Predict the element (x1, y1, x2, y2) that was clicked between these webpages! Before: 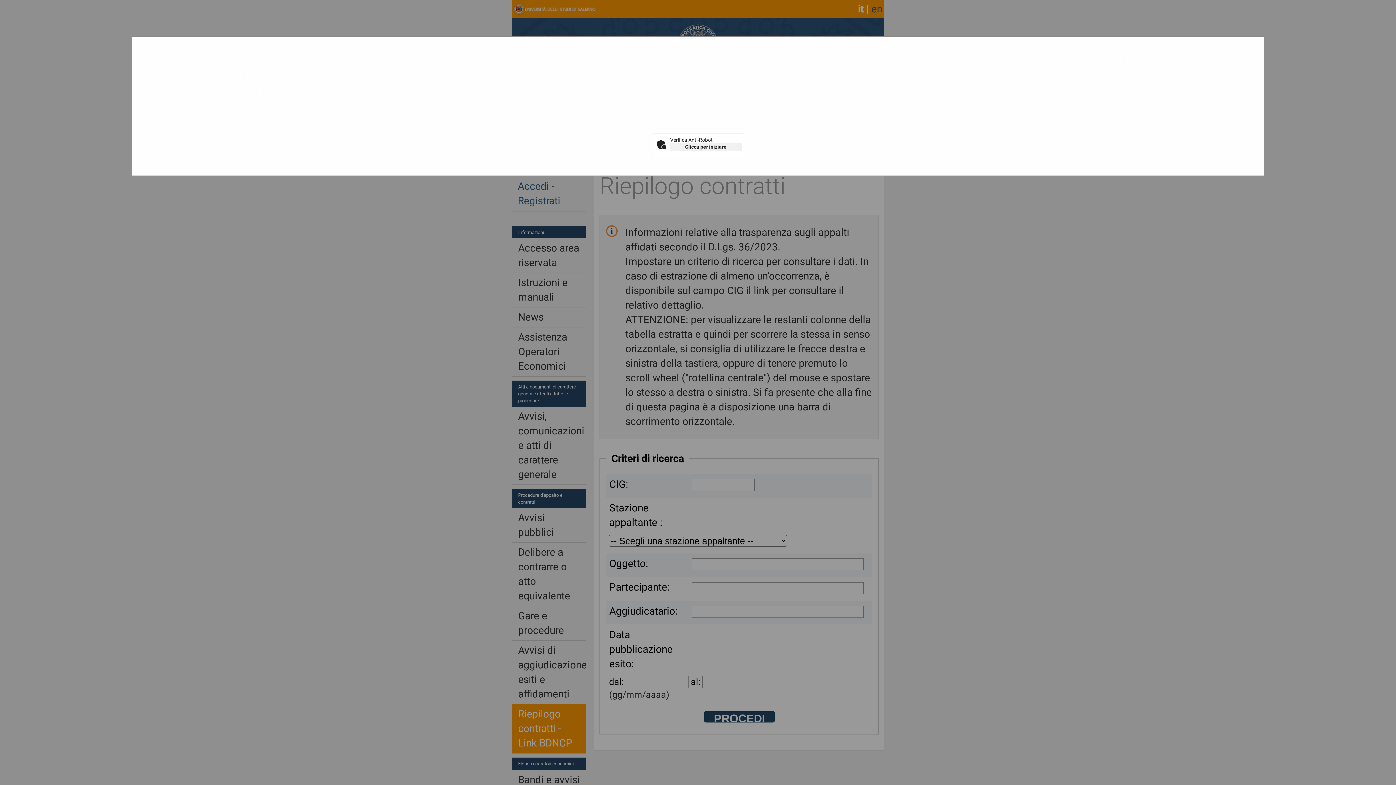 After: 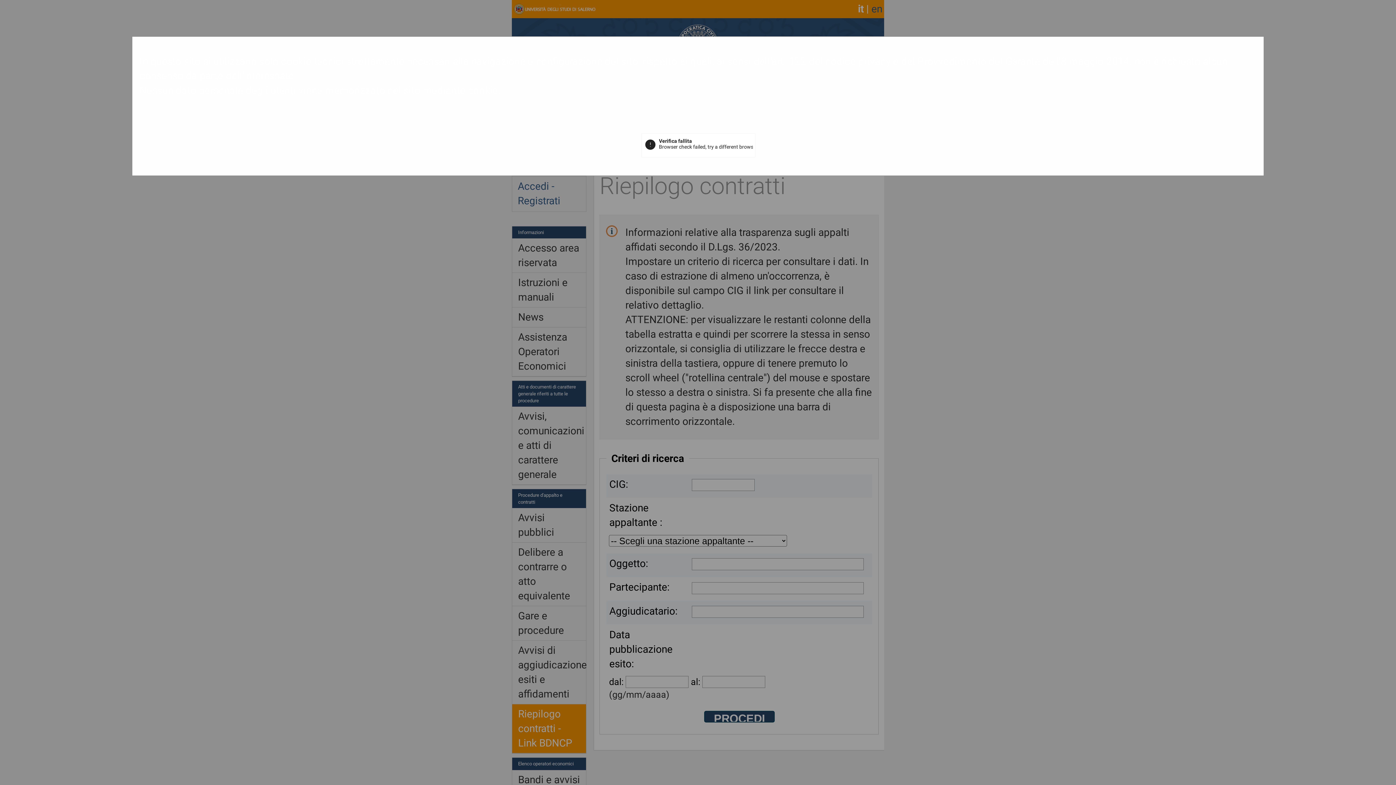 Action: label: Clicca per iniziare bbox: (670, 142, 741, 150)